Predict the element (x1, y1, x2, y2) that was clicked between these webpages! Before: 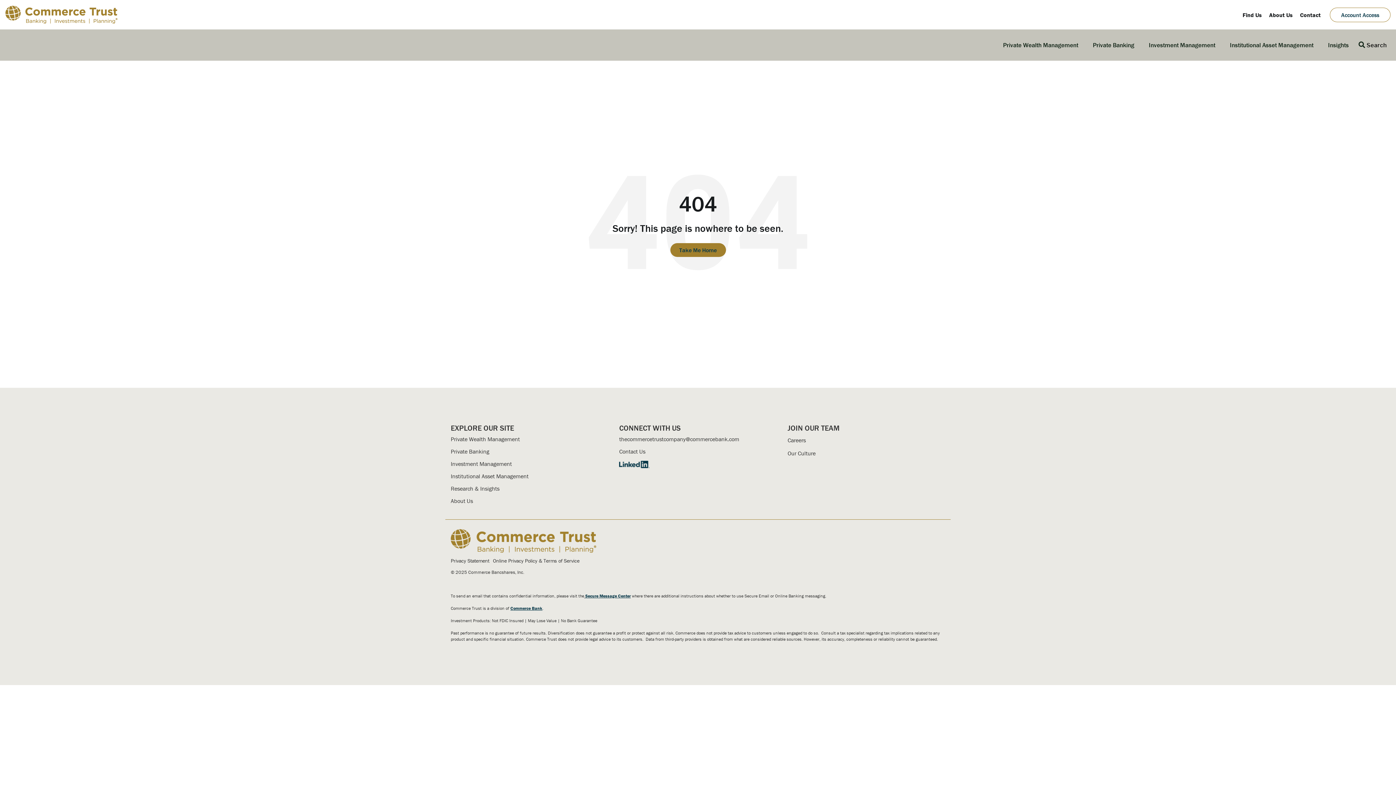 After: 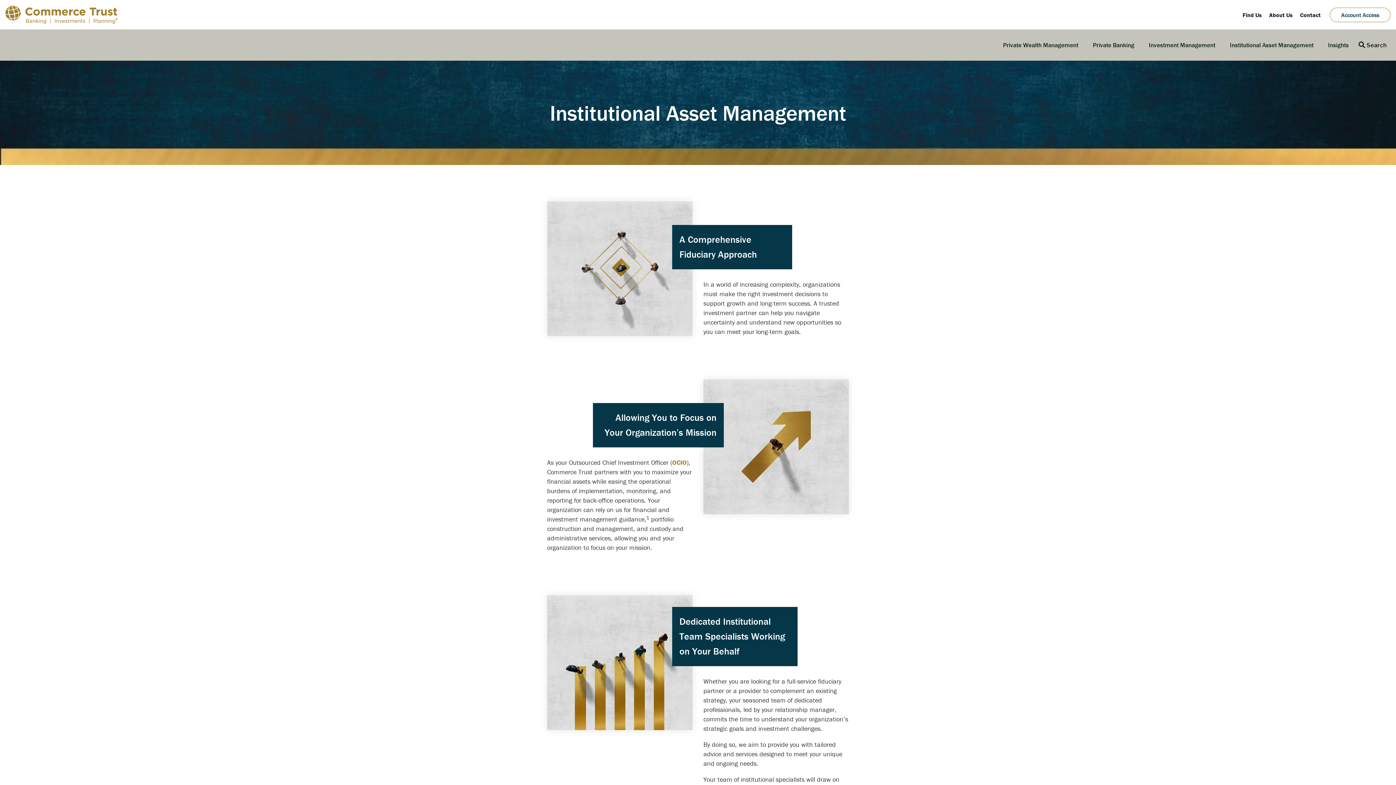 Action: label: Institutional Asset Management bbox: (450, 472, 528, 480)